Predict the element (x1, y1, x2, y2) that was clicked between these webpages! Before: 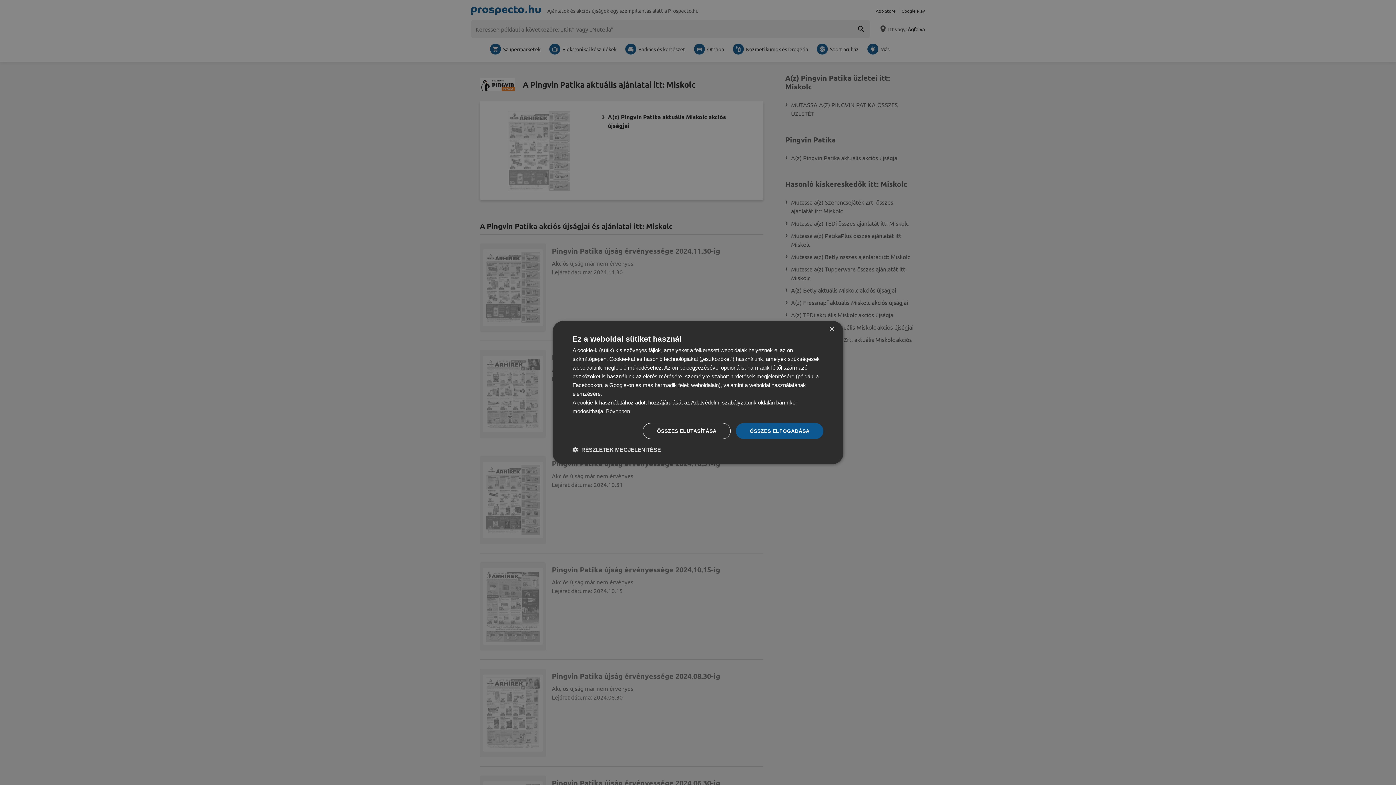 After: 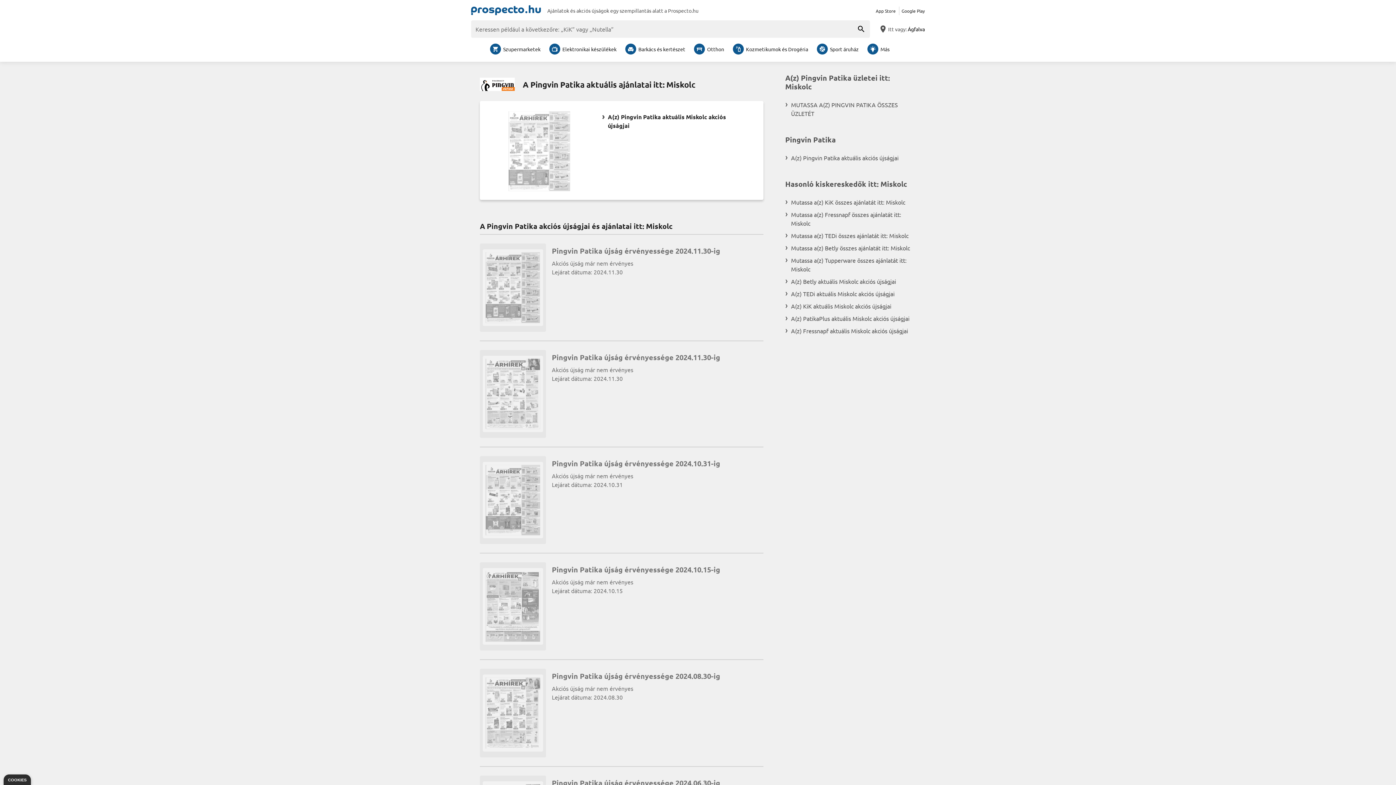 Action: label: ÖSSZES ELFOGADÁSA bbox: (736, 423, 823, 439)